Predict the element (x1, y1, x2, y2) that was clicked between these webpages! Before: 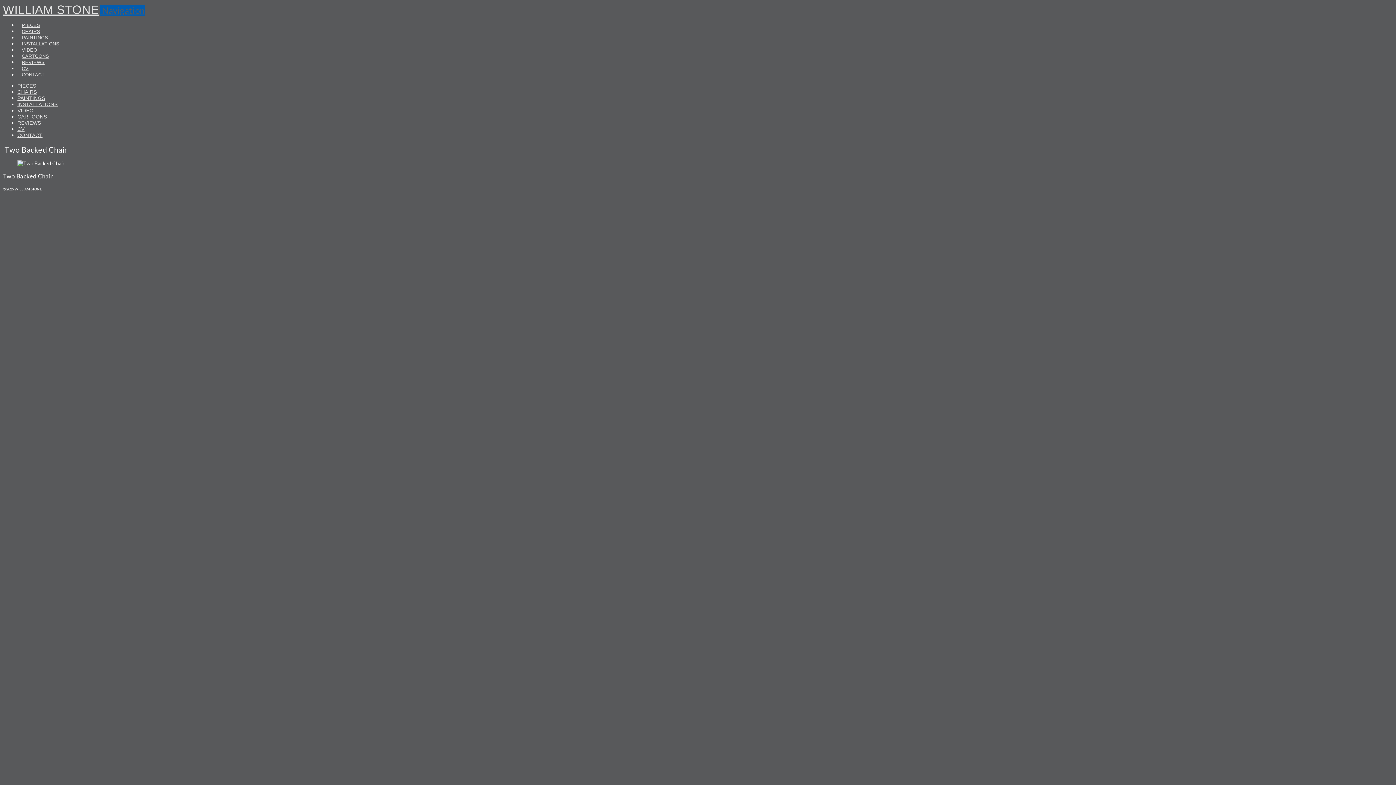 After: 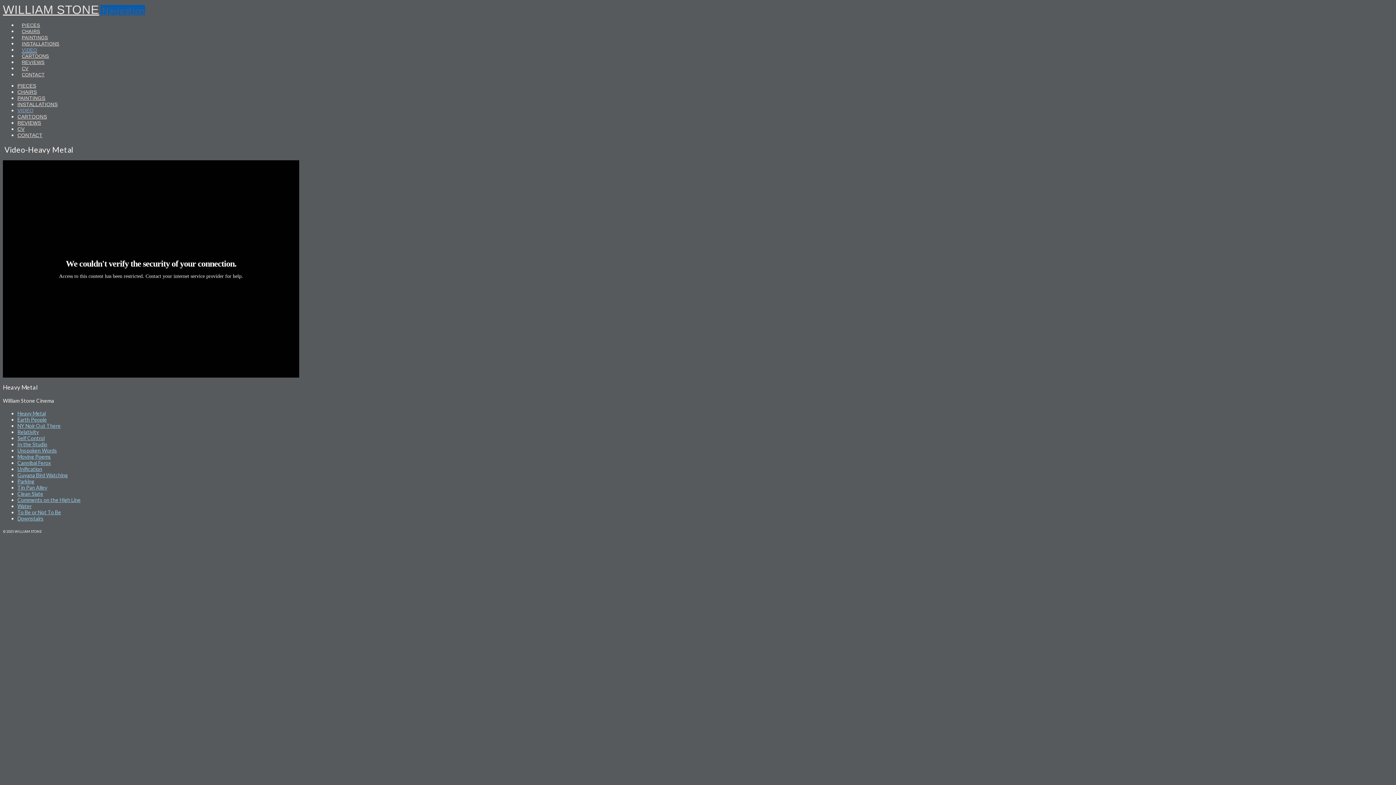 Action: label: VIDEO bbox: (17, 107, 33, 113)